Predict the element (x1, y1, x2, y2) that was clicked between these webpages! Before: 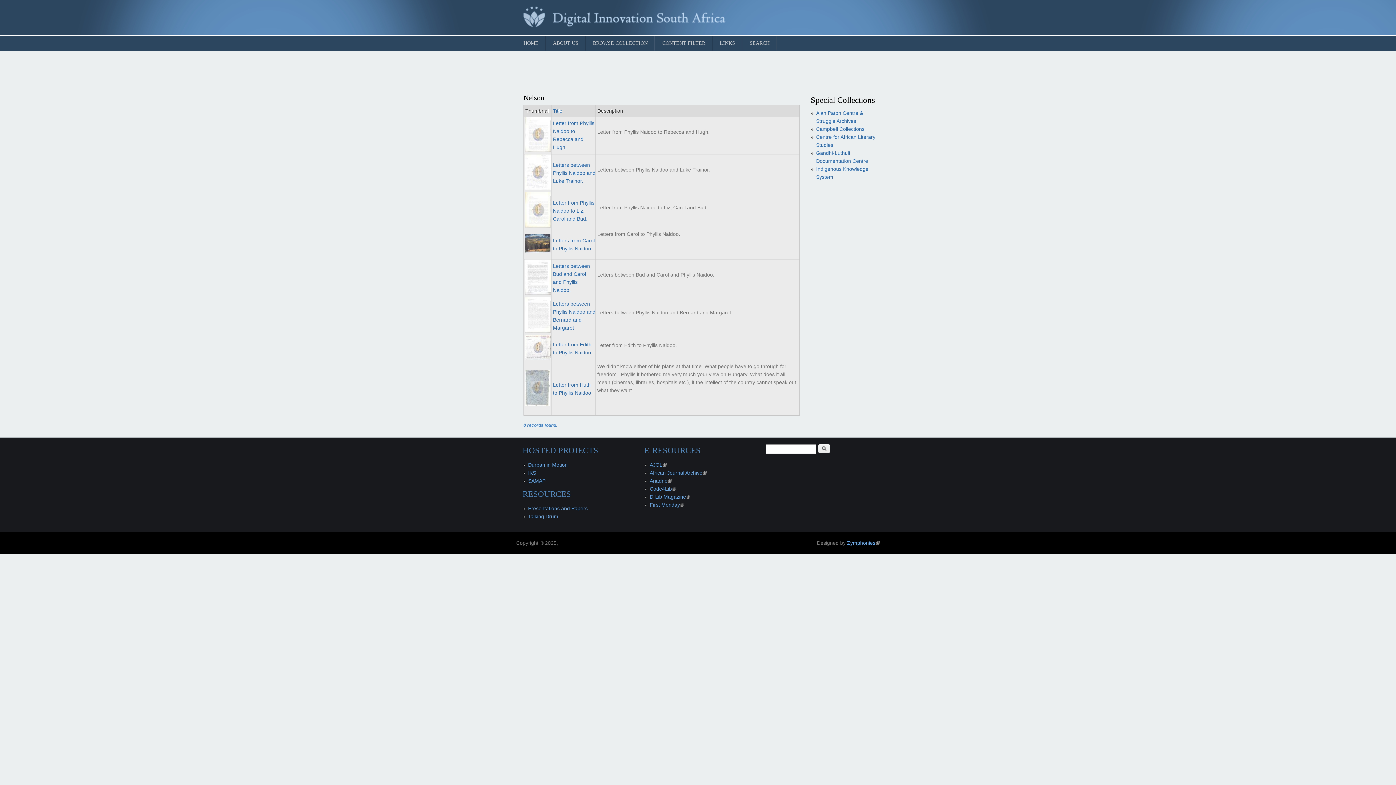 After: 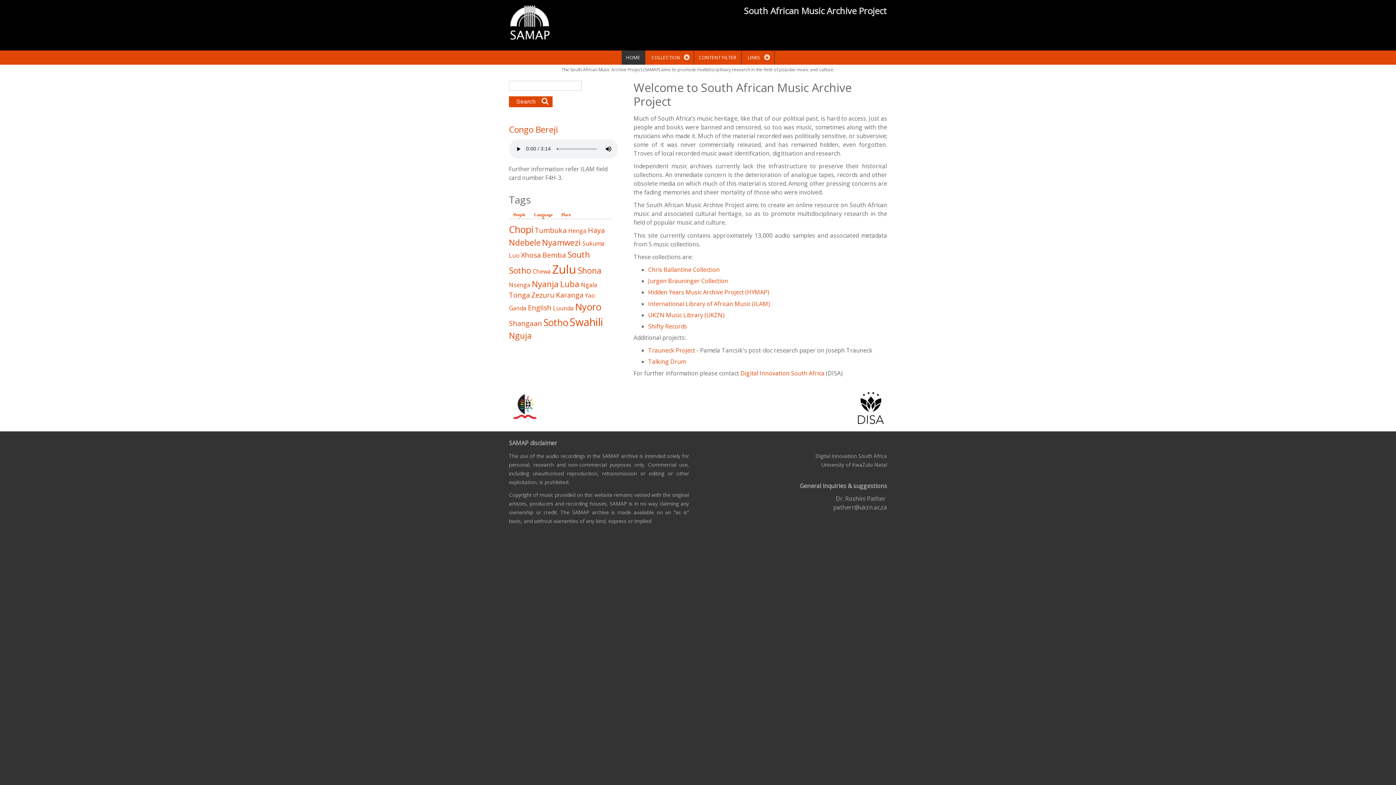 Action: bbox: (528, 478, 545, 484) label: SAMAP